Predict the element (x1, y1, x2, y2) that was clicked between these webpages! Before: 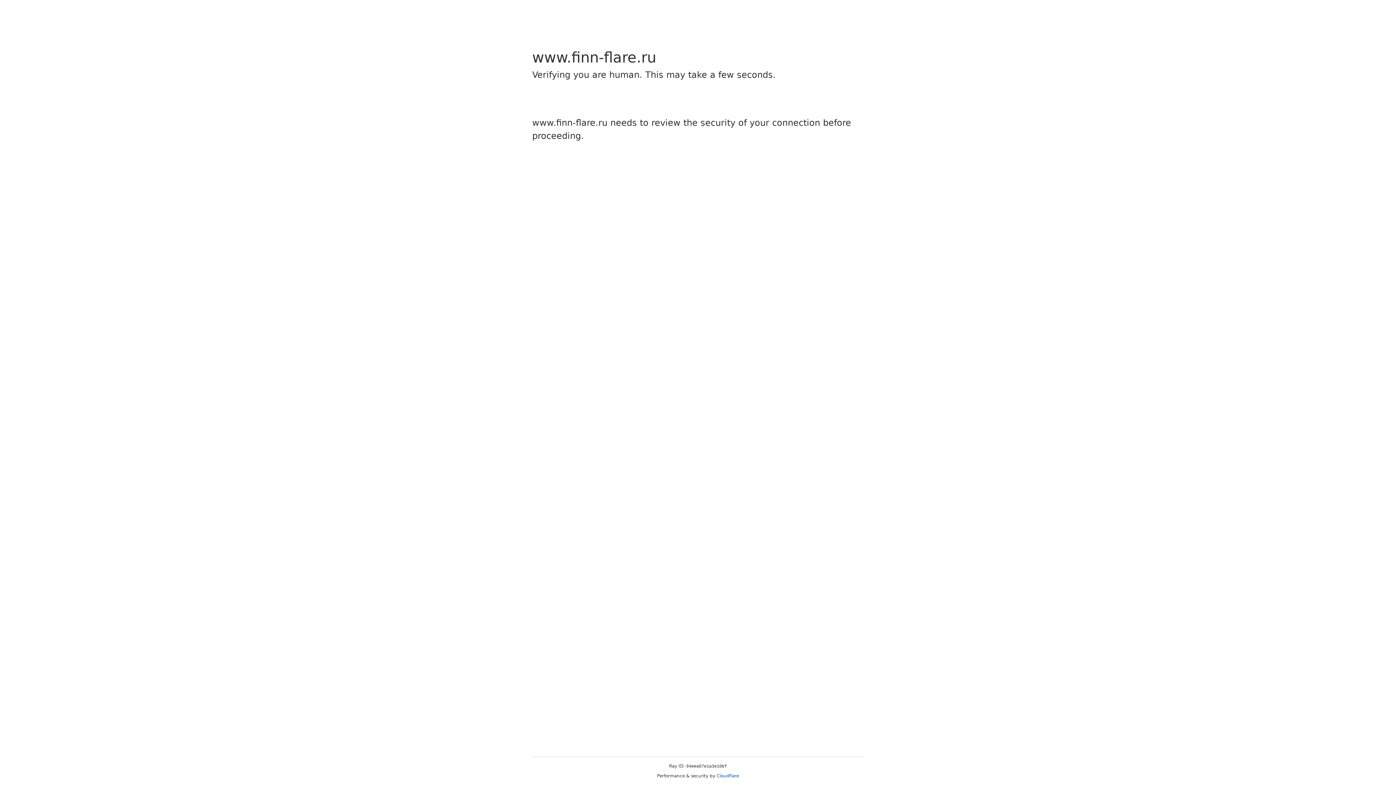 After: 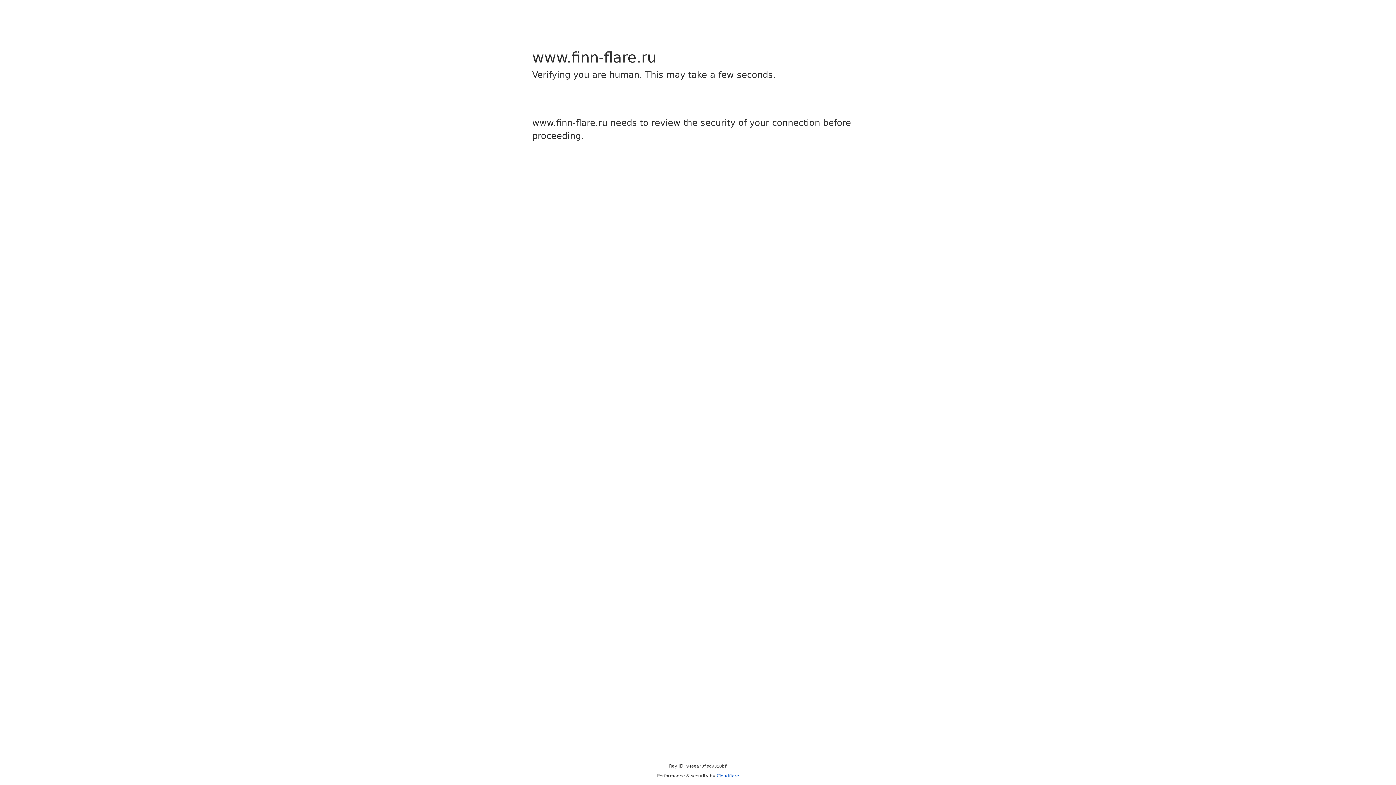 Action: label: Cloudflare bbox: (716, 773, 739, 778)